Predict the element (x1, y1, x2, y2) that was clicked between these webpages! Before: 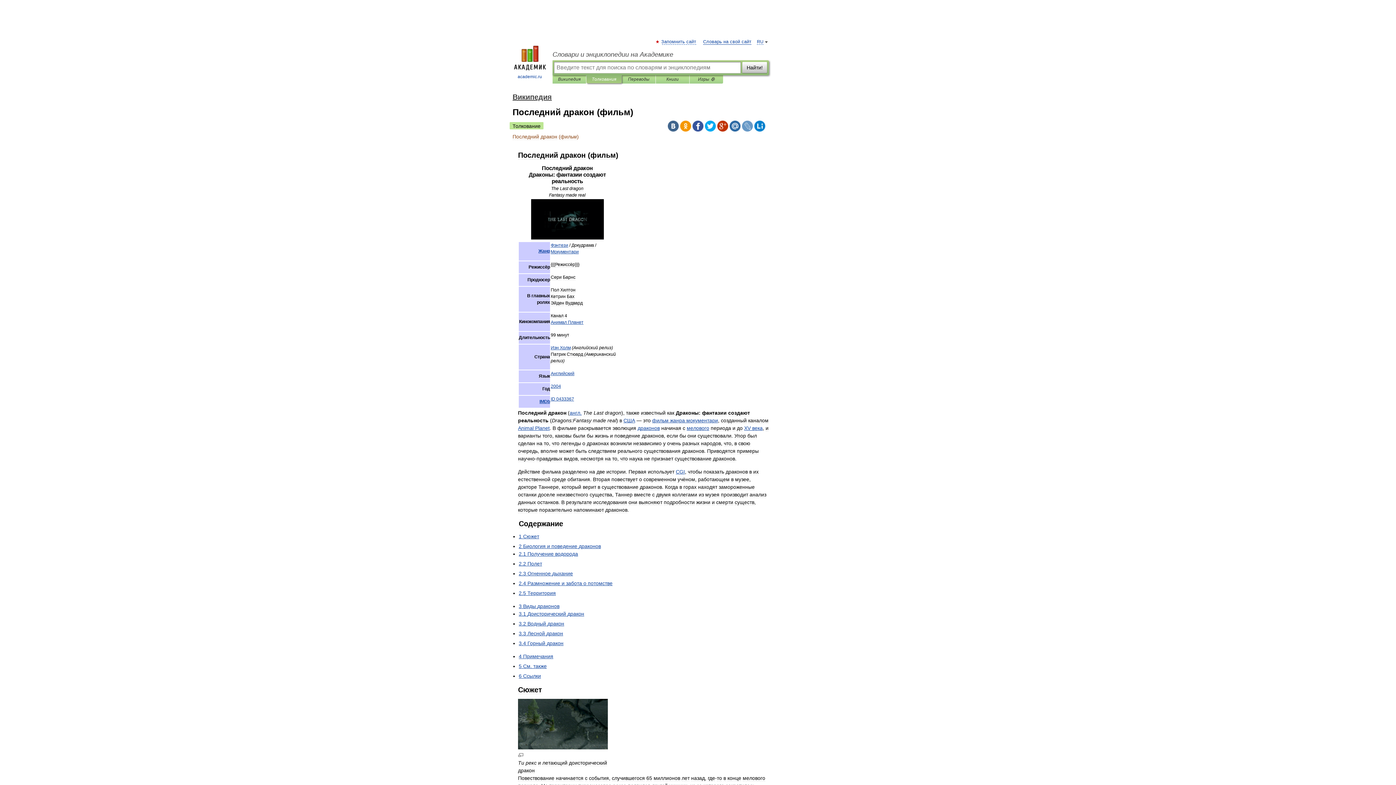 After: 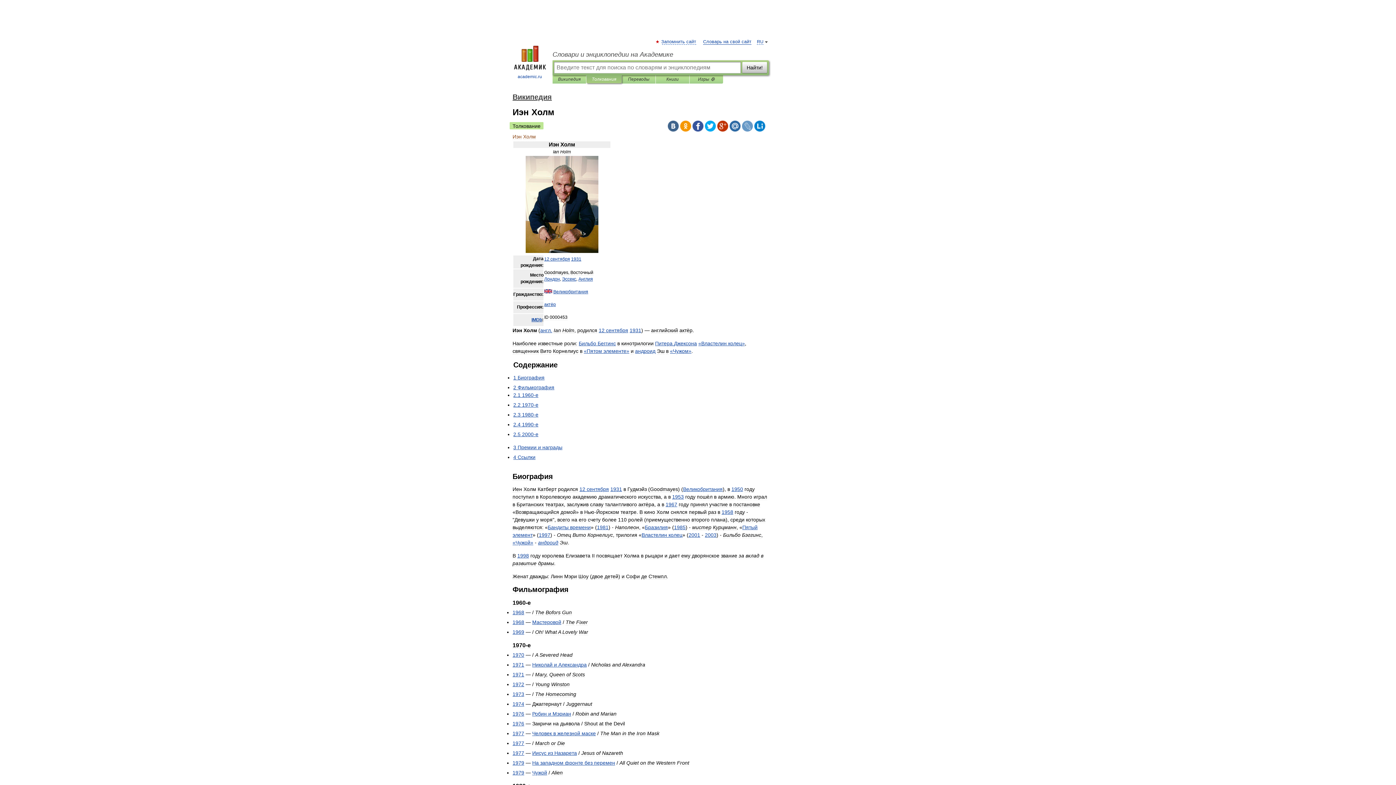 Action: label: Иэн Холм bbox: (550, 345, 570, 350)